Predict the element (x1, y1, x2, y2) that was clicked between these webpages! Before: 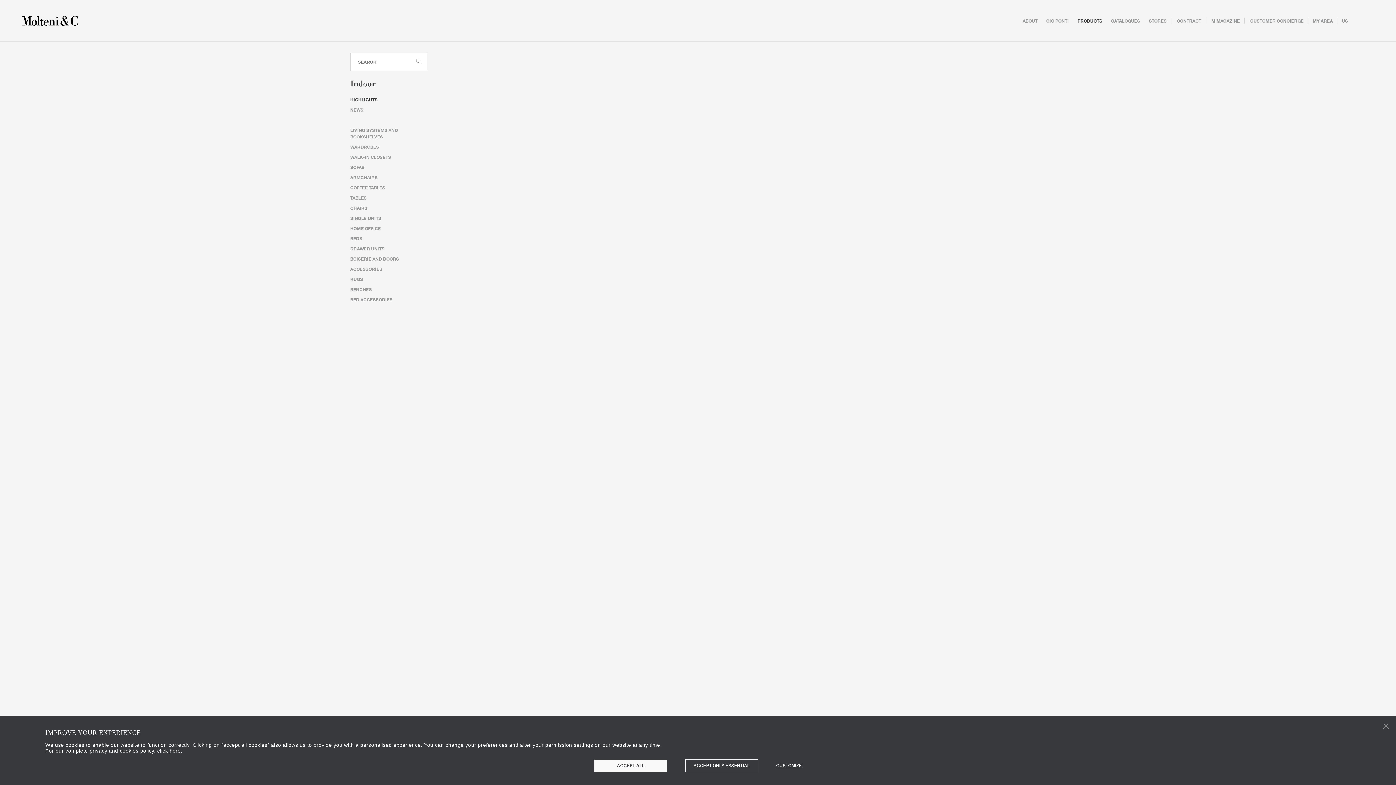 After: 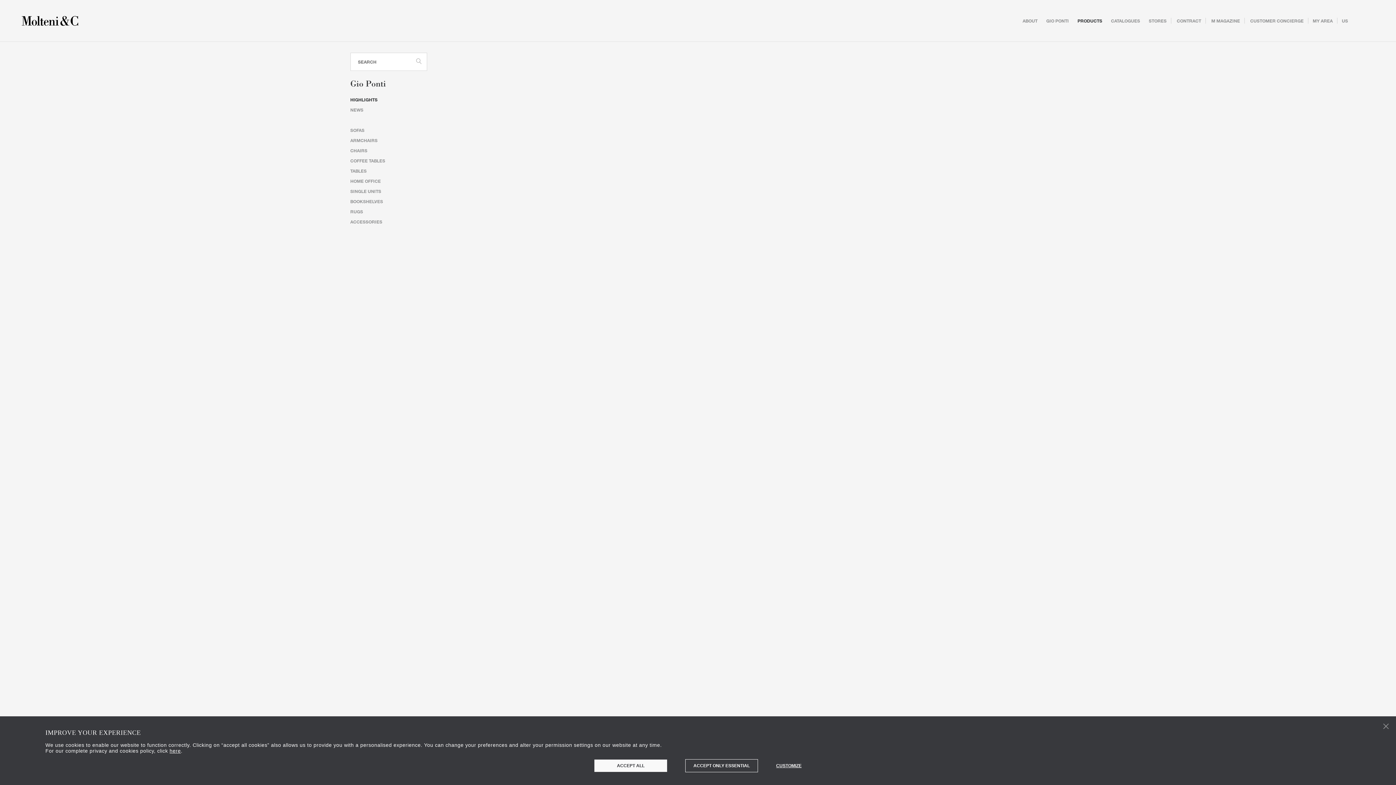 Action: label: GIO PONTI bbox: (1046, 17, 1069, 23)